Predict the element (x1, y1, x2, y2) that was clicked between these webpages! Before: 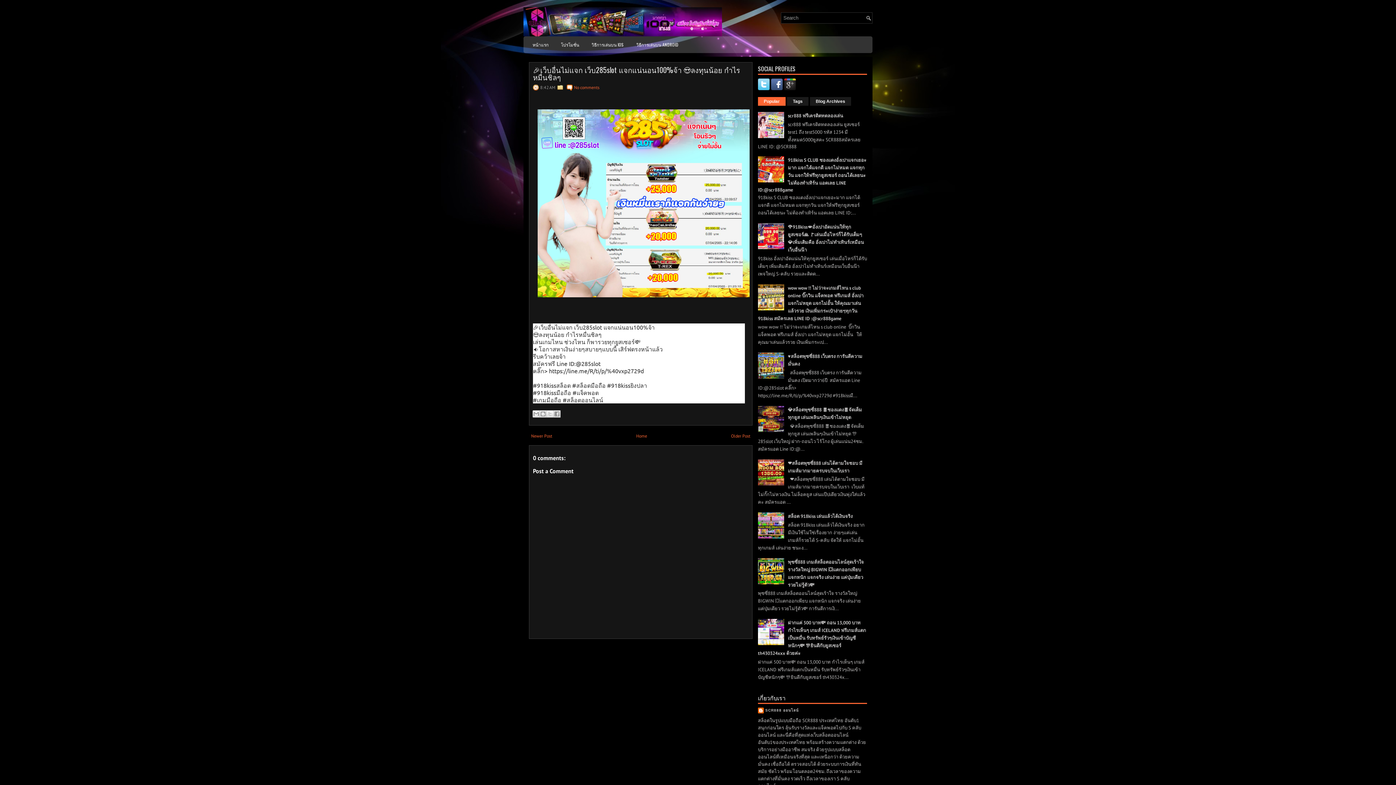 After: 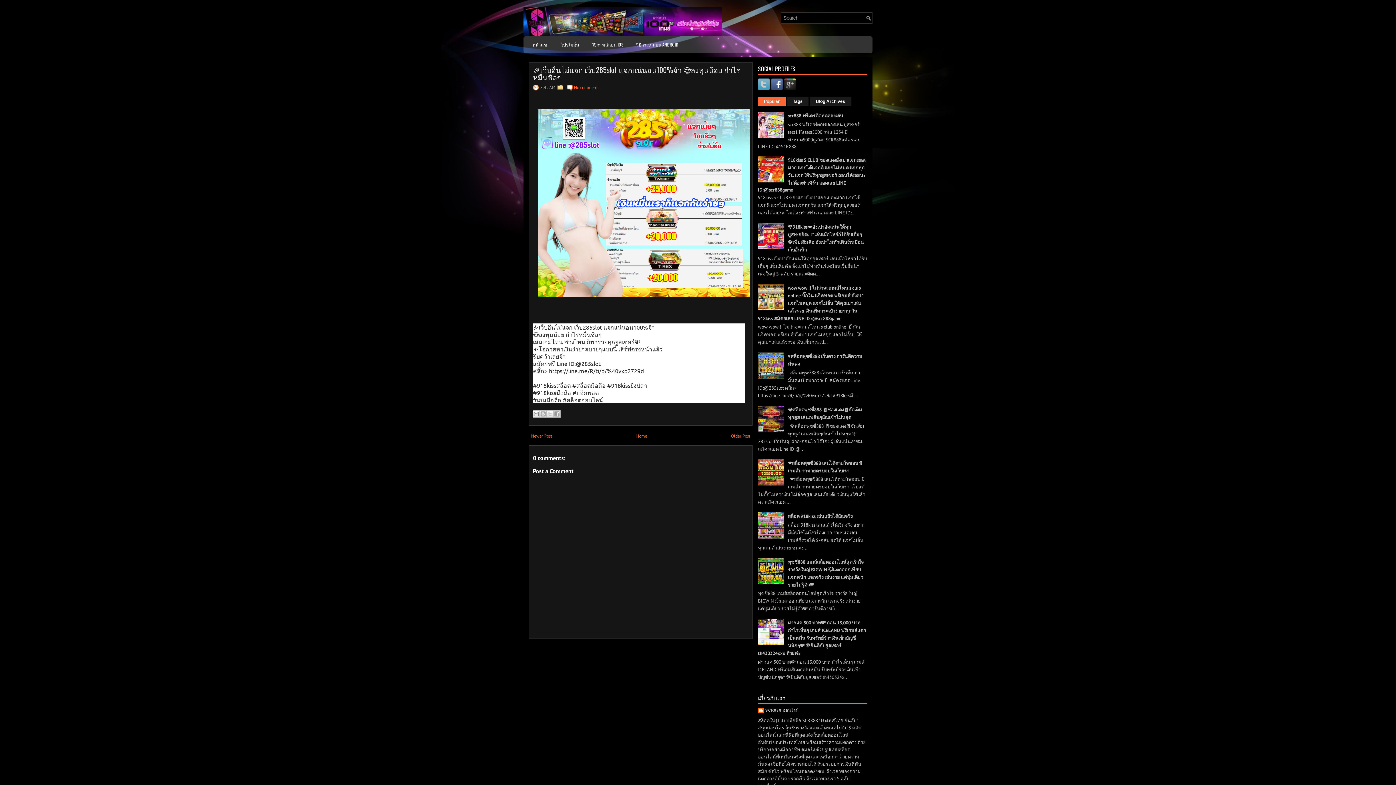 Action: bbox: (758, 85, 771, 91)